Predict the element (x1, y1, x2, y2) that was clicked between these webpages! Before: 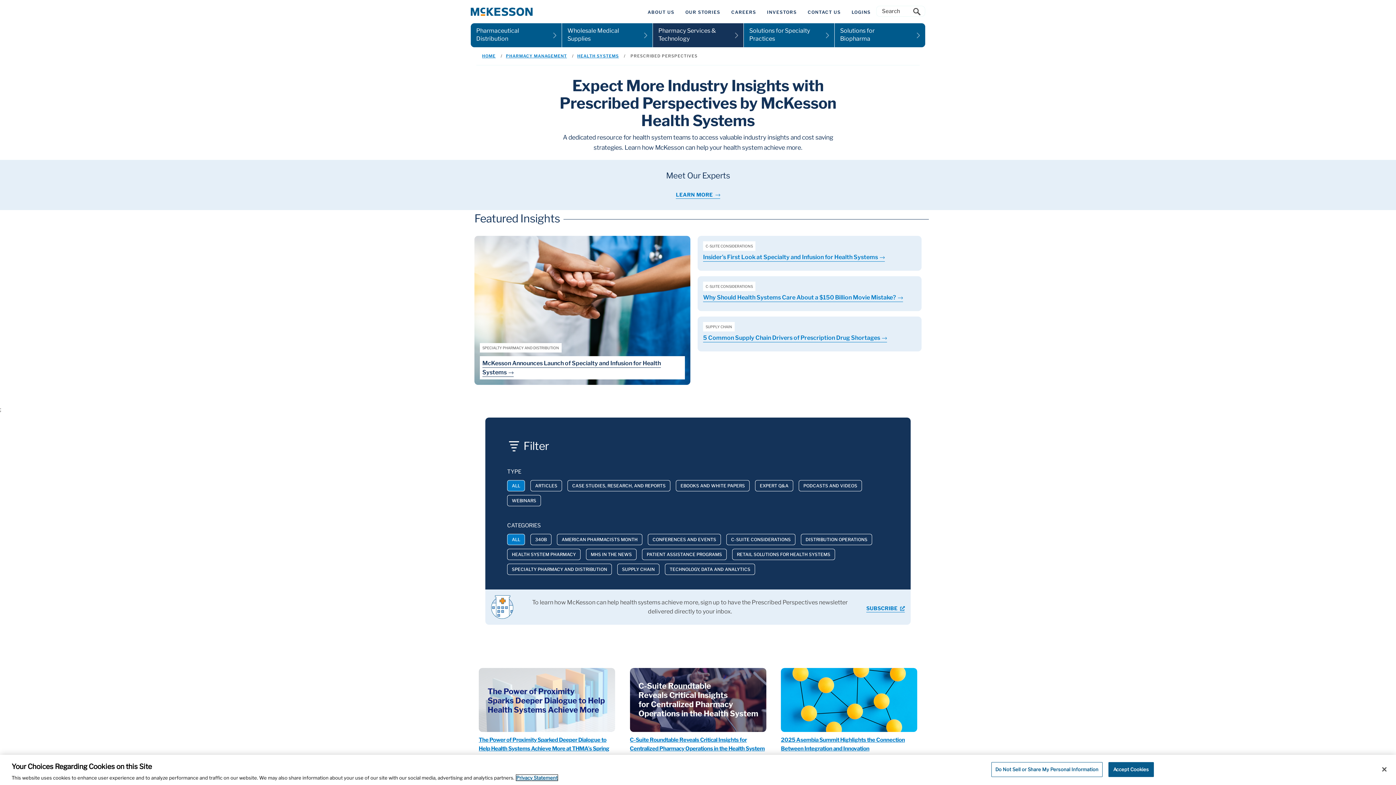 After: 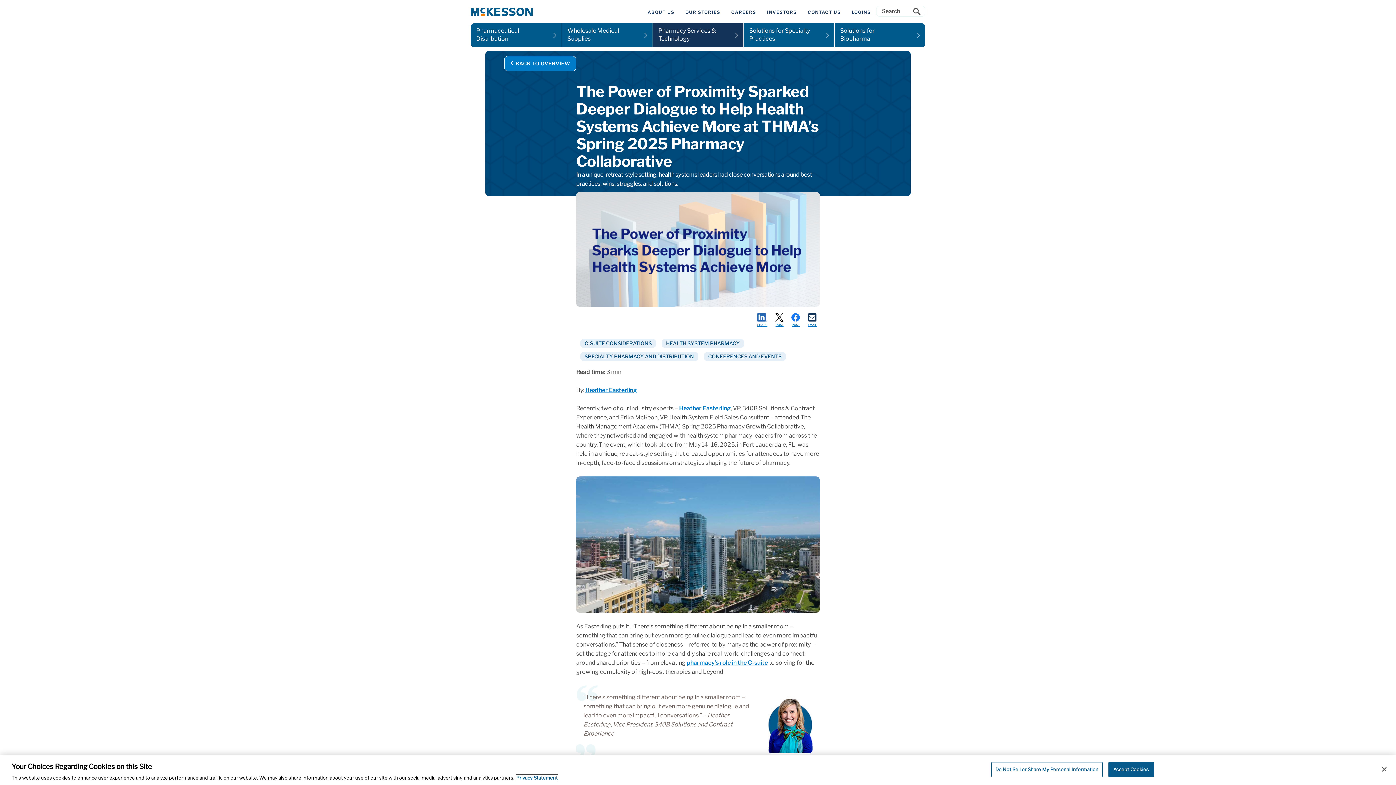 Action: label: The Power of Proximity Sparked Deeper Dialogue to Help Health Systems Achieve More at THMA’s Spring 2025 Pharmacy Collaborative

In a unique, retreat-style setting, health systems leaders had close conversations around best practices, wins, struggles, and solutions.

READ MORE bbox: (478, 668, 615, 800)